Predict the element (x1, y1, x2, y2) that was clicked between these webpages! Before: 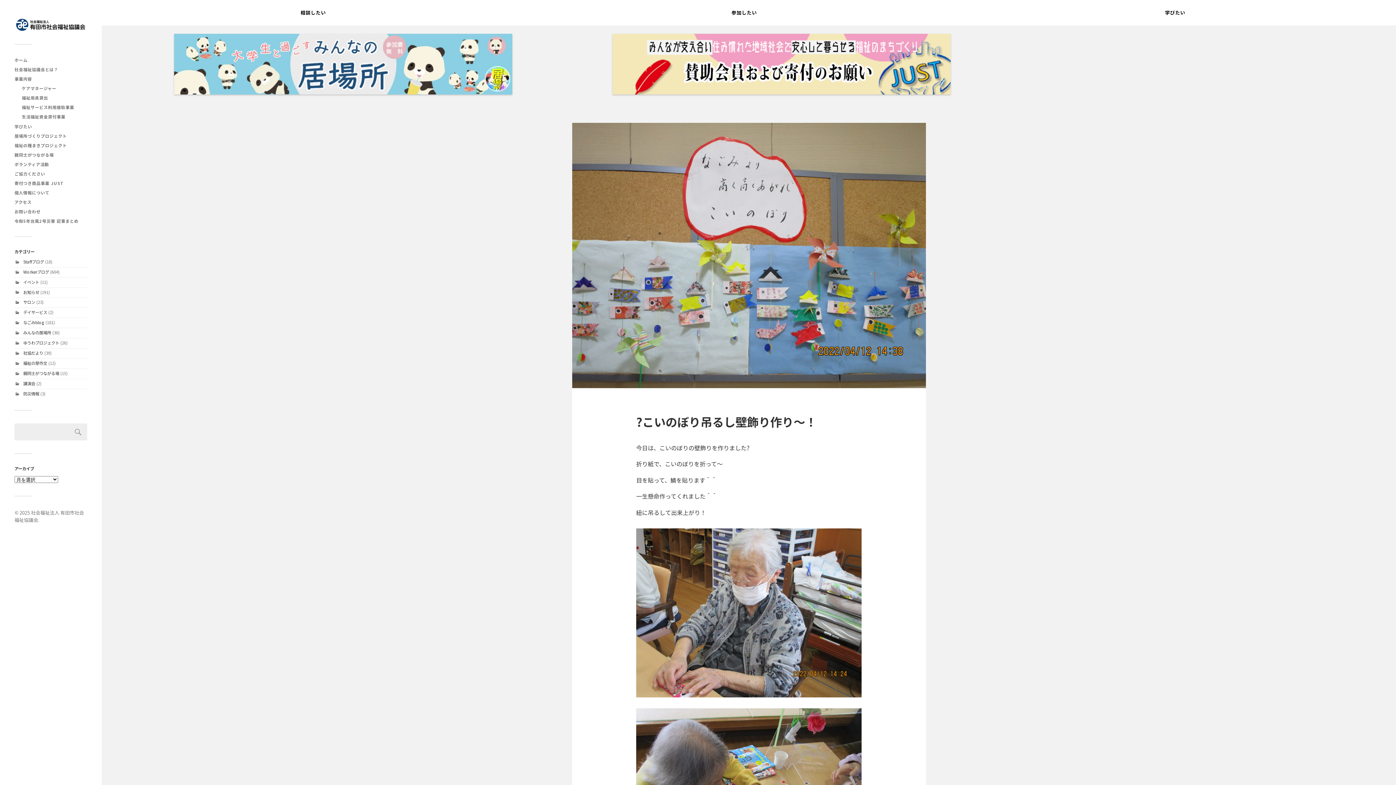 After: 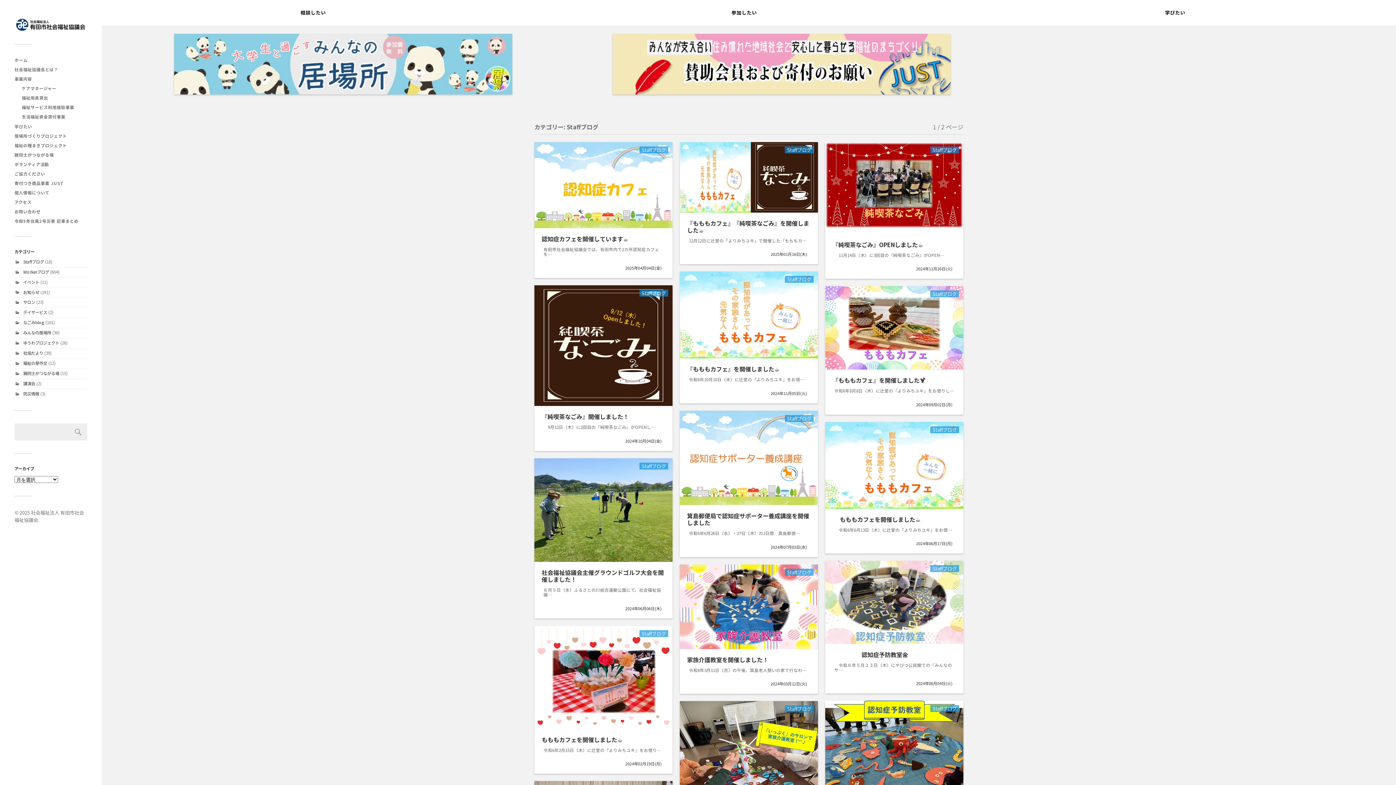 Action: bbox: (23, 258, 44, 264) label: Staffブログ